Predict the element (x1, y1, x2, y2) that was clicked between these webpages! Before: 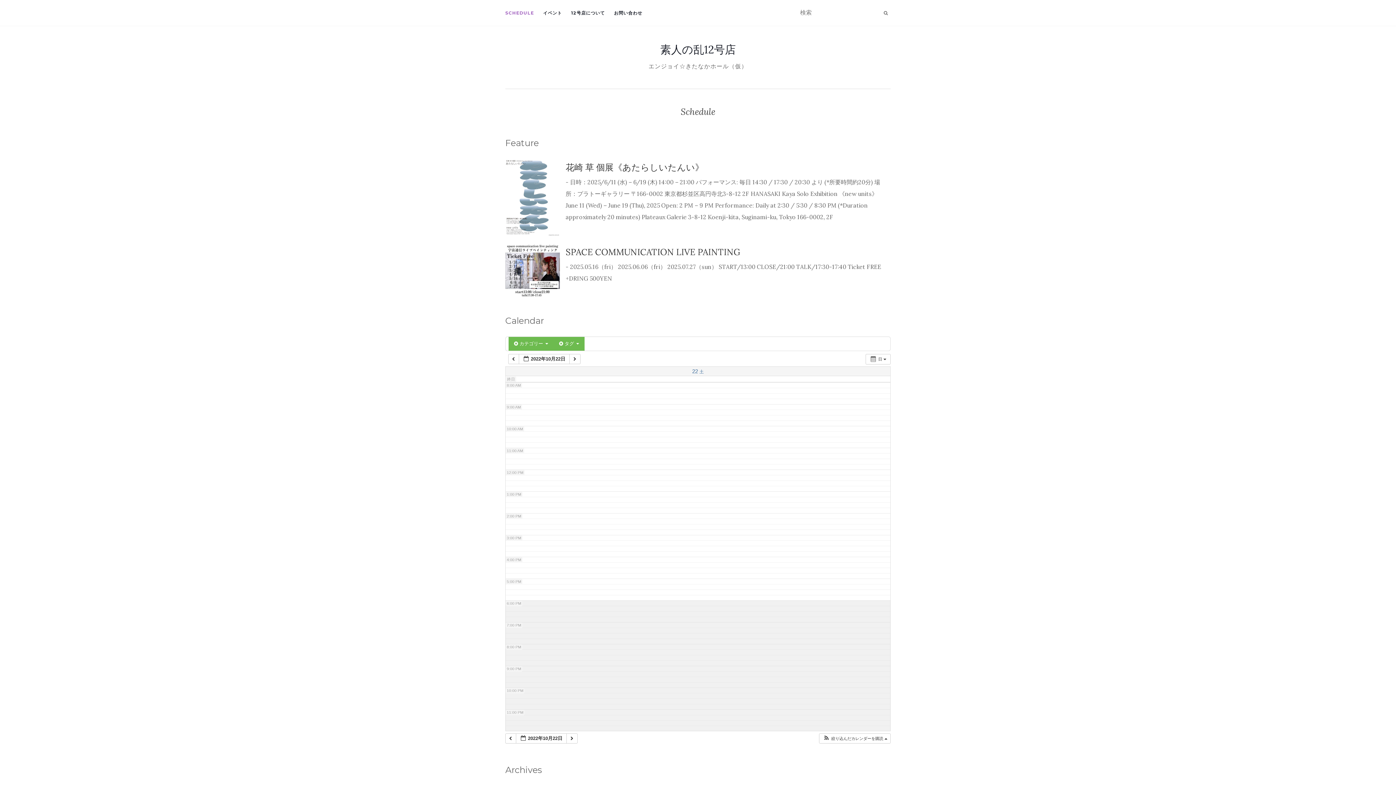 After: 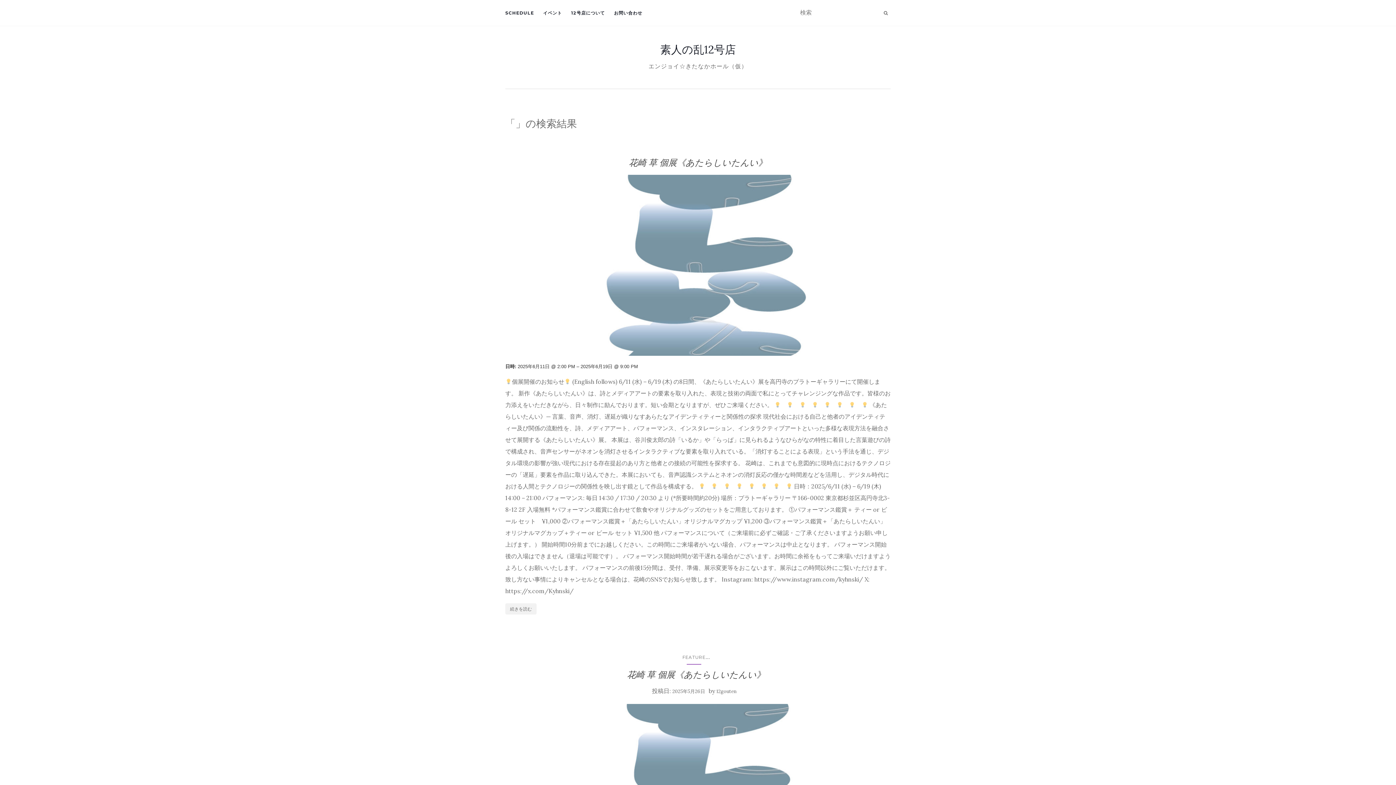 Action: bbox: (881, 7, 890, 18)